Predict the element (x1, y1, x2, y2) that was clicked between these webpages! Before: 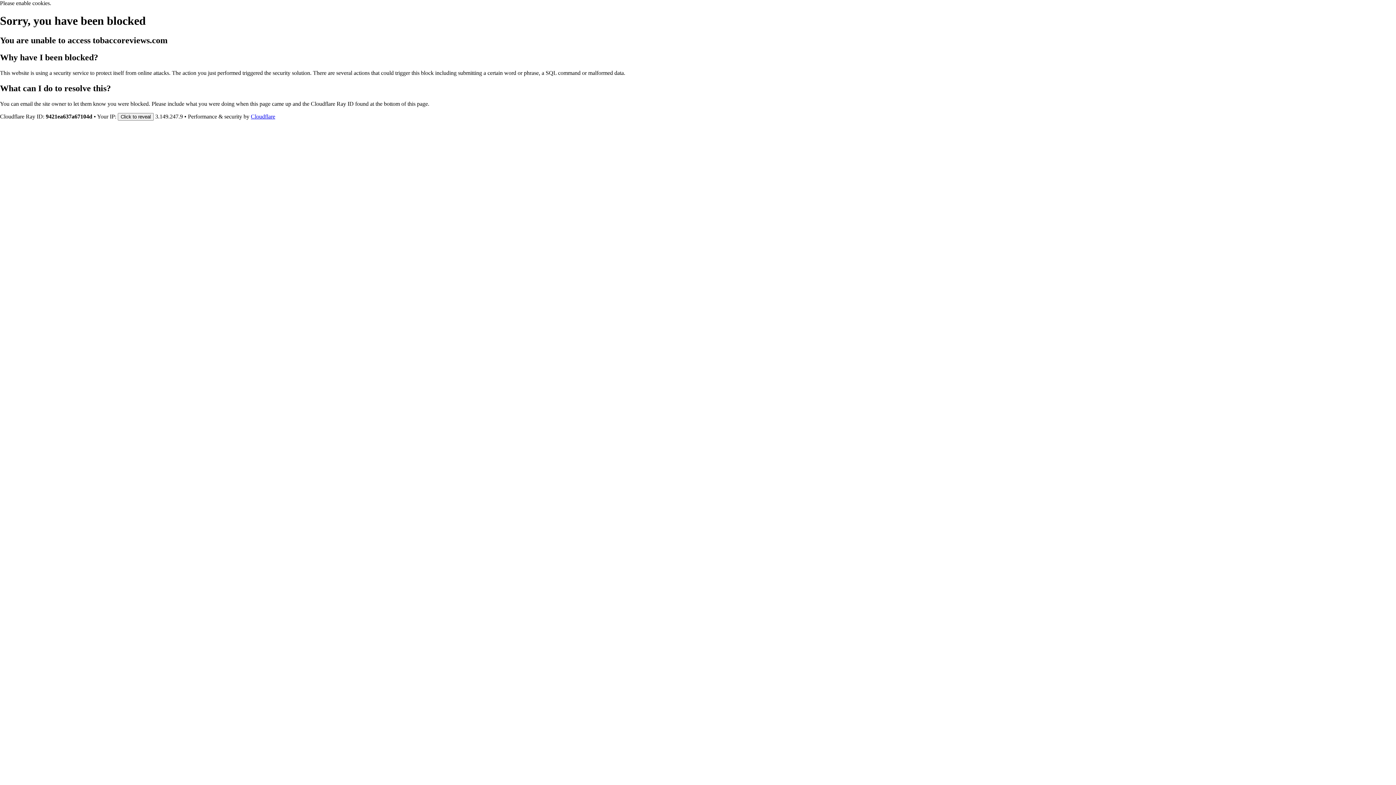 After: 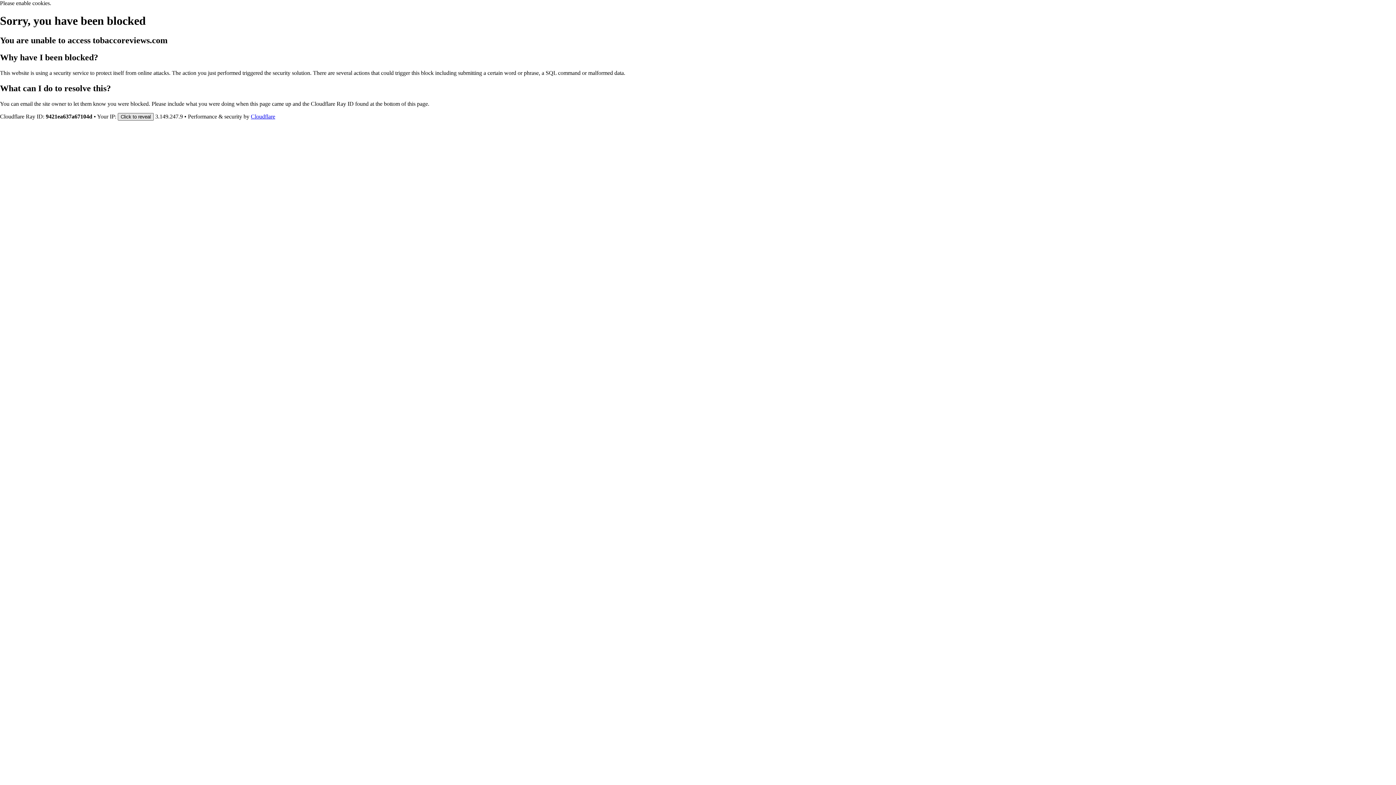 Action: bbox: (117, 112, 153, 120) label: Click to reveal